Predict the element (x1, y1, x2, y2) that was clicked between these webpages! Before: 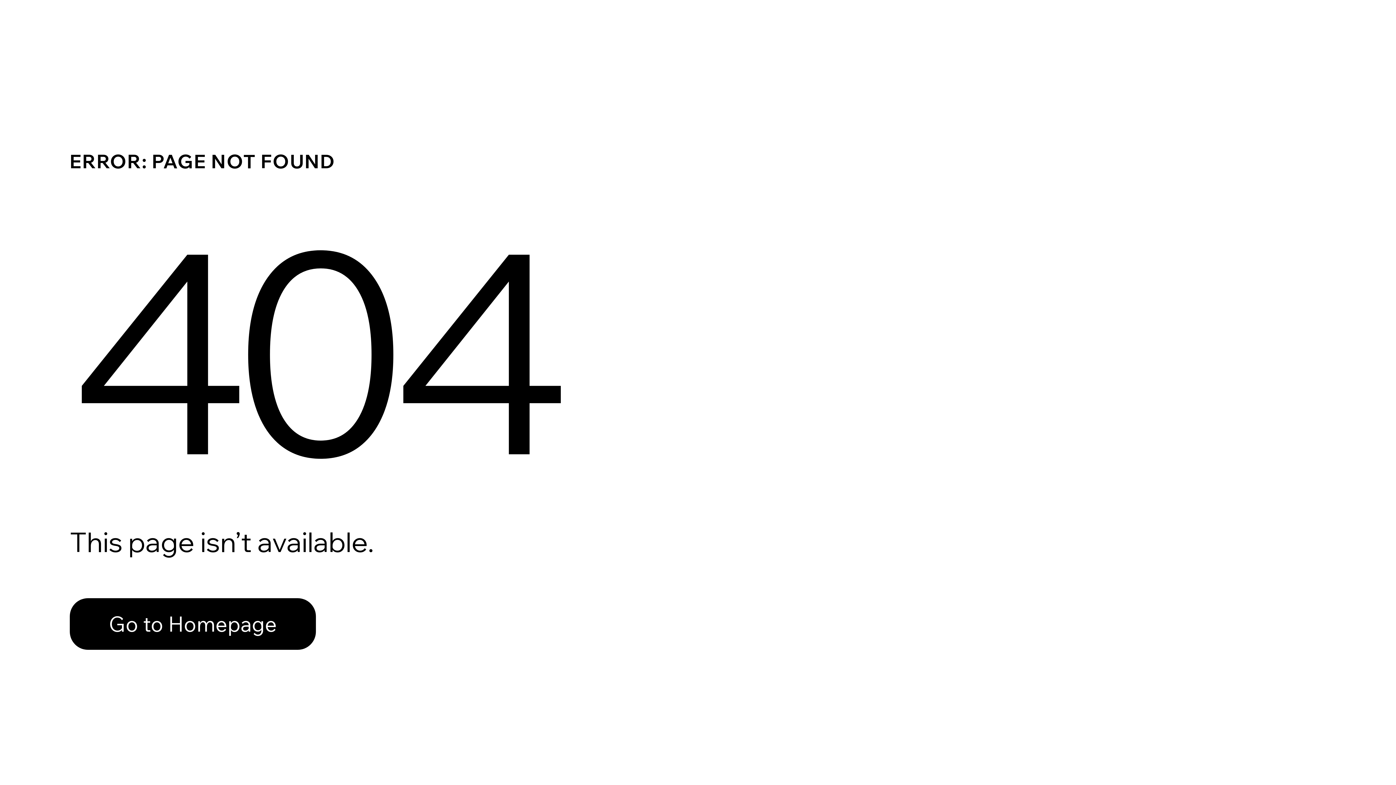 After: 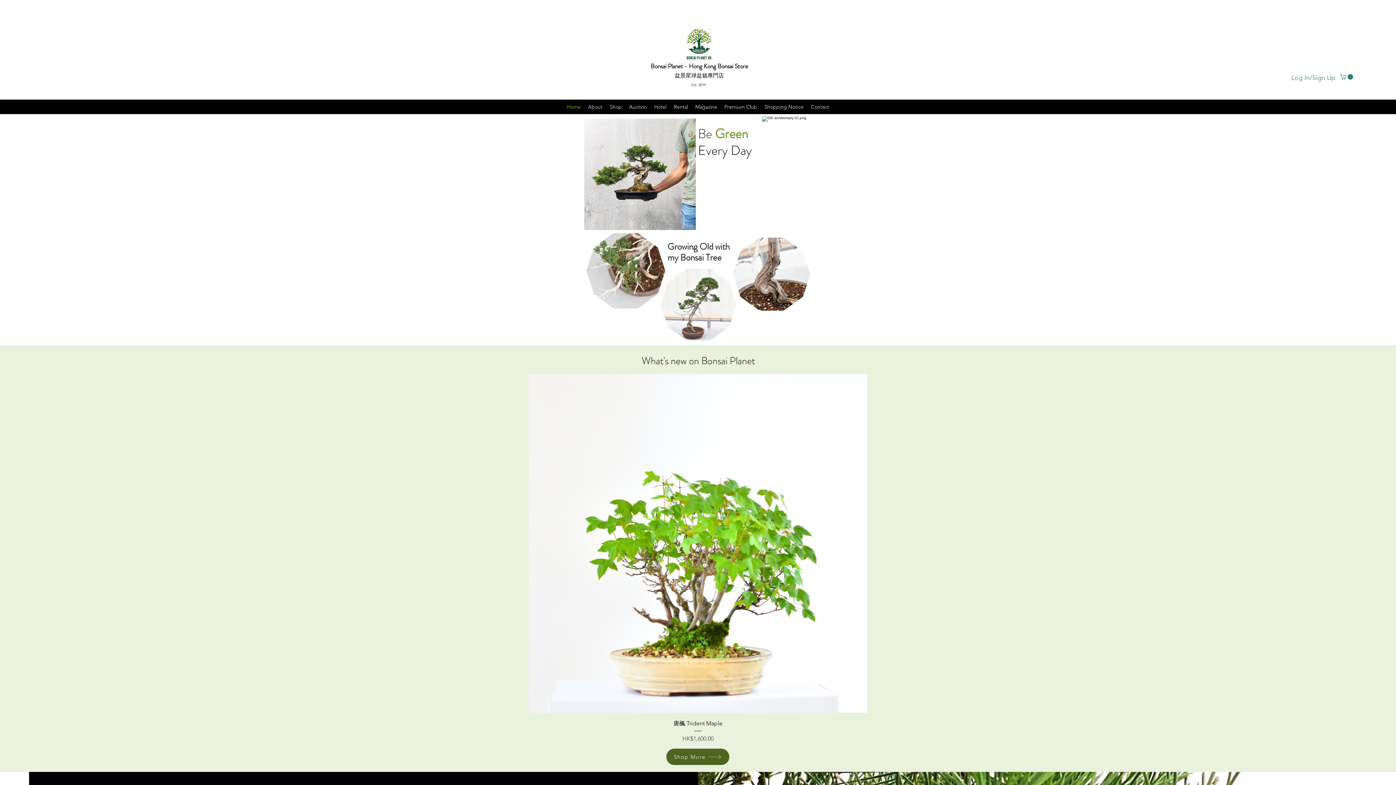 Action: bbox: (69, 598, 316, 650) label: Go to Homepage